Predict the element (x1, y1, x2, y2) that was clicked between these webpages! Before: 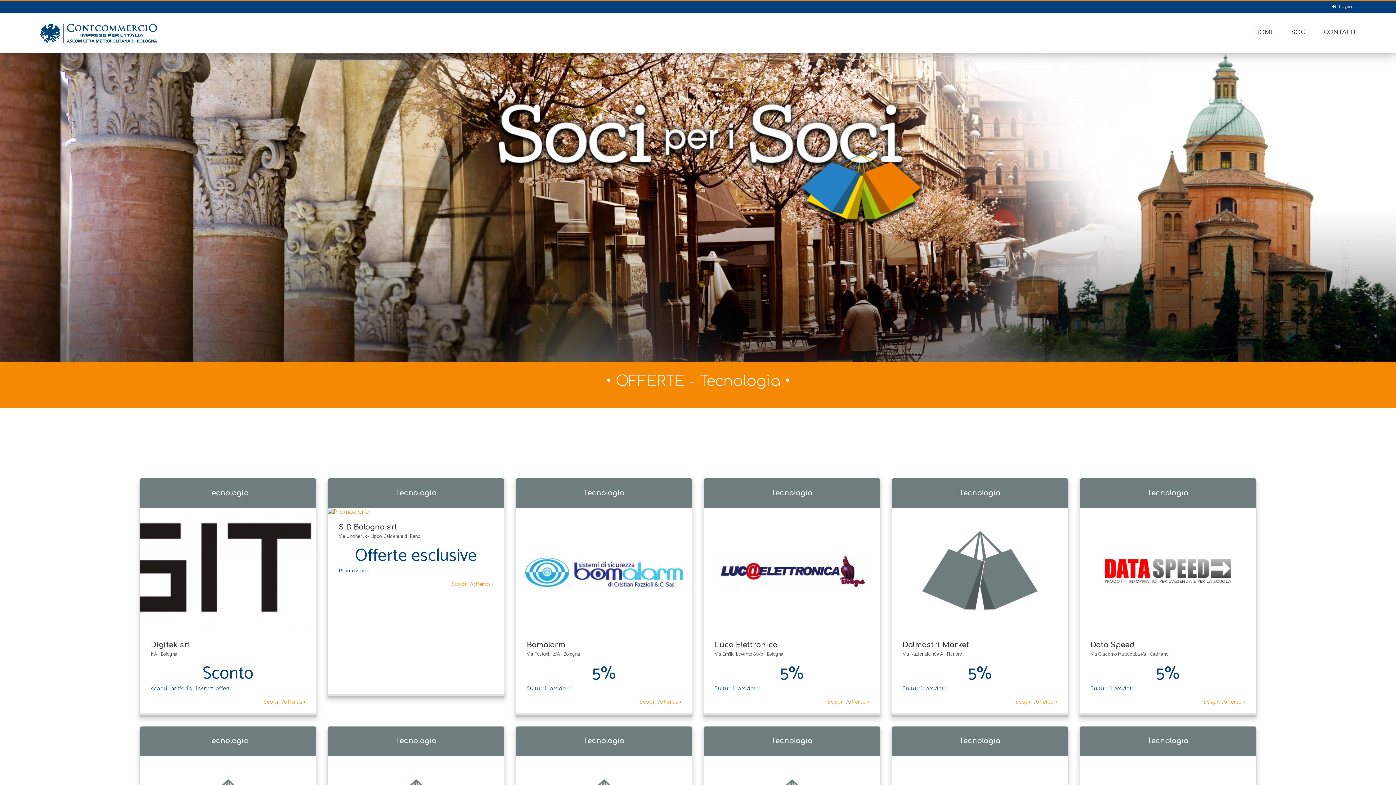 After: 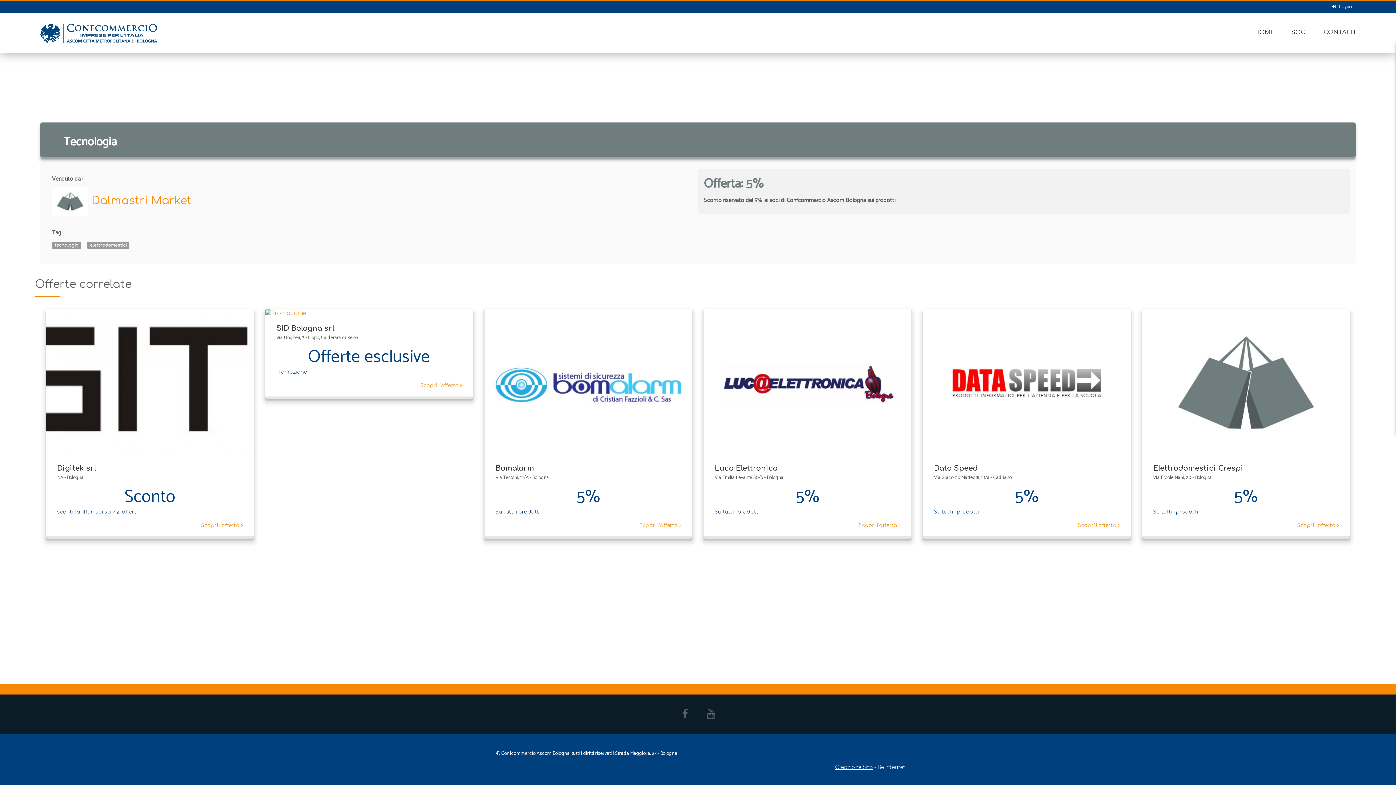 Action: label: Scopri l'offerta  bbox: (1015, 699, 1057, 704)